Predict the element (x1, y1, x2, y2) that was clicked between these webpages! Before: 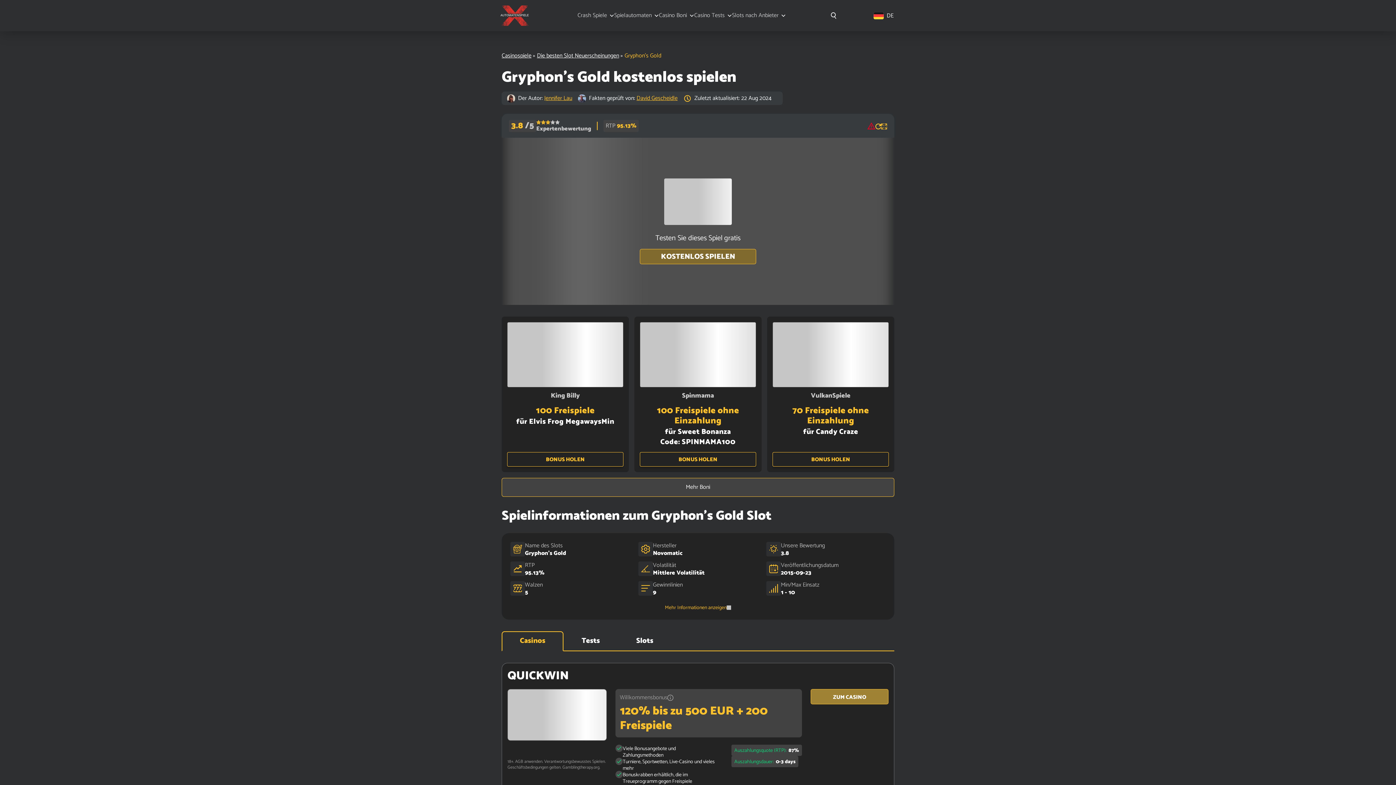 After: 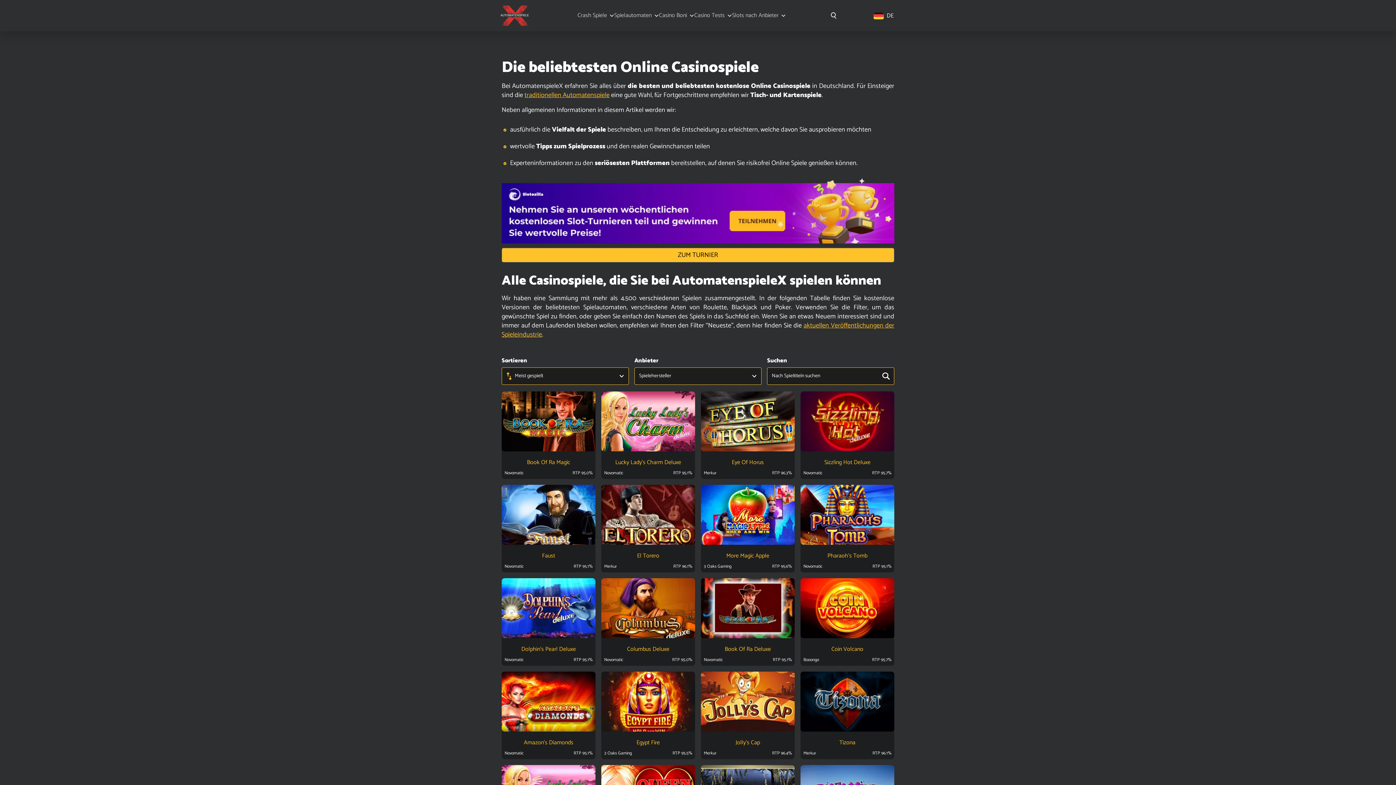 Action: bbox: (496, 5, 533, 25)